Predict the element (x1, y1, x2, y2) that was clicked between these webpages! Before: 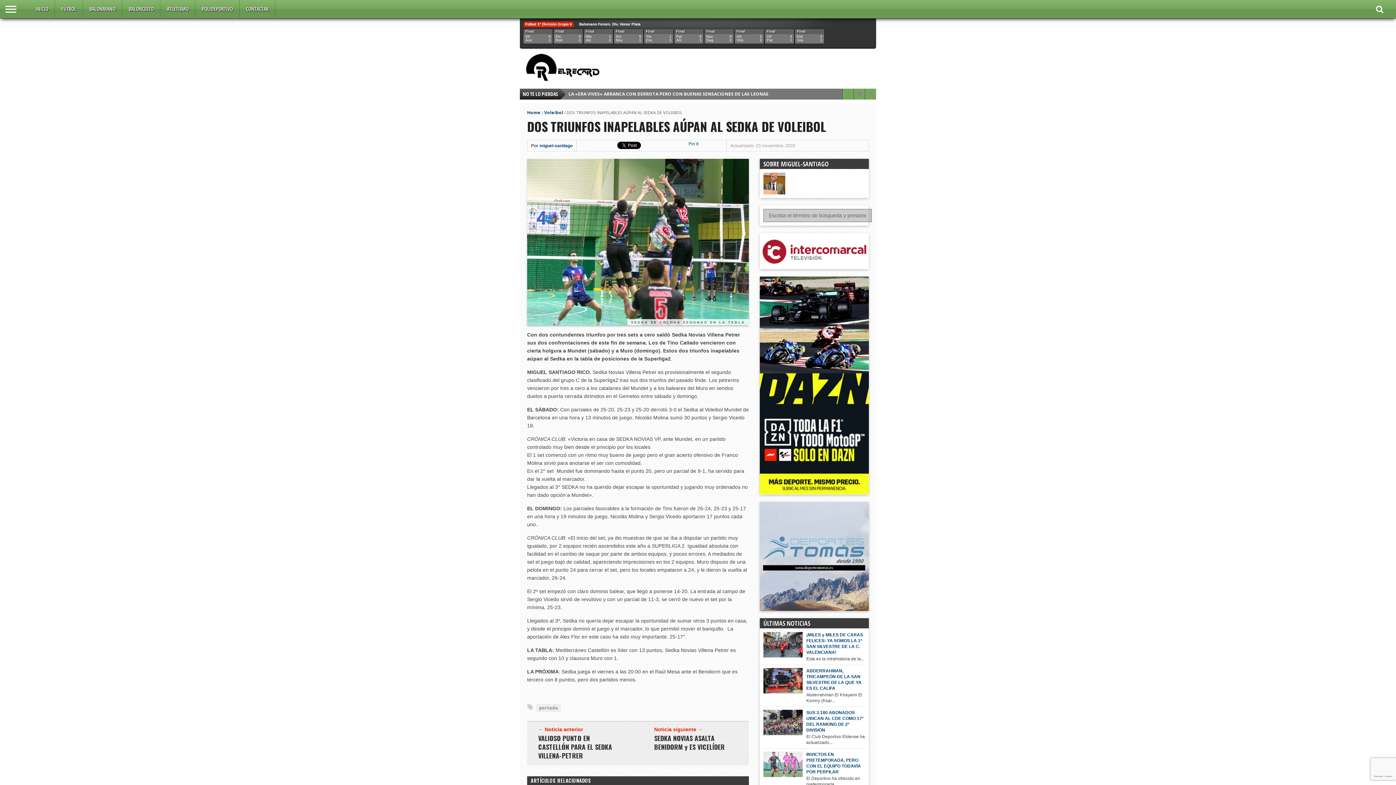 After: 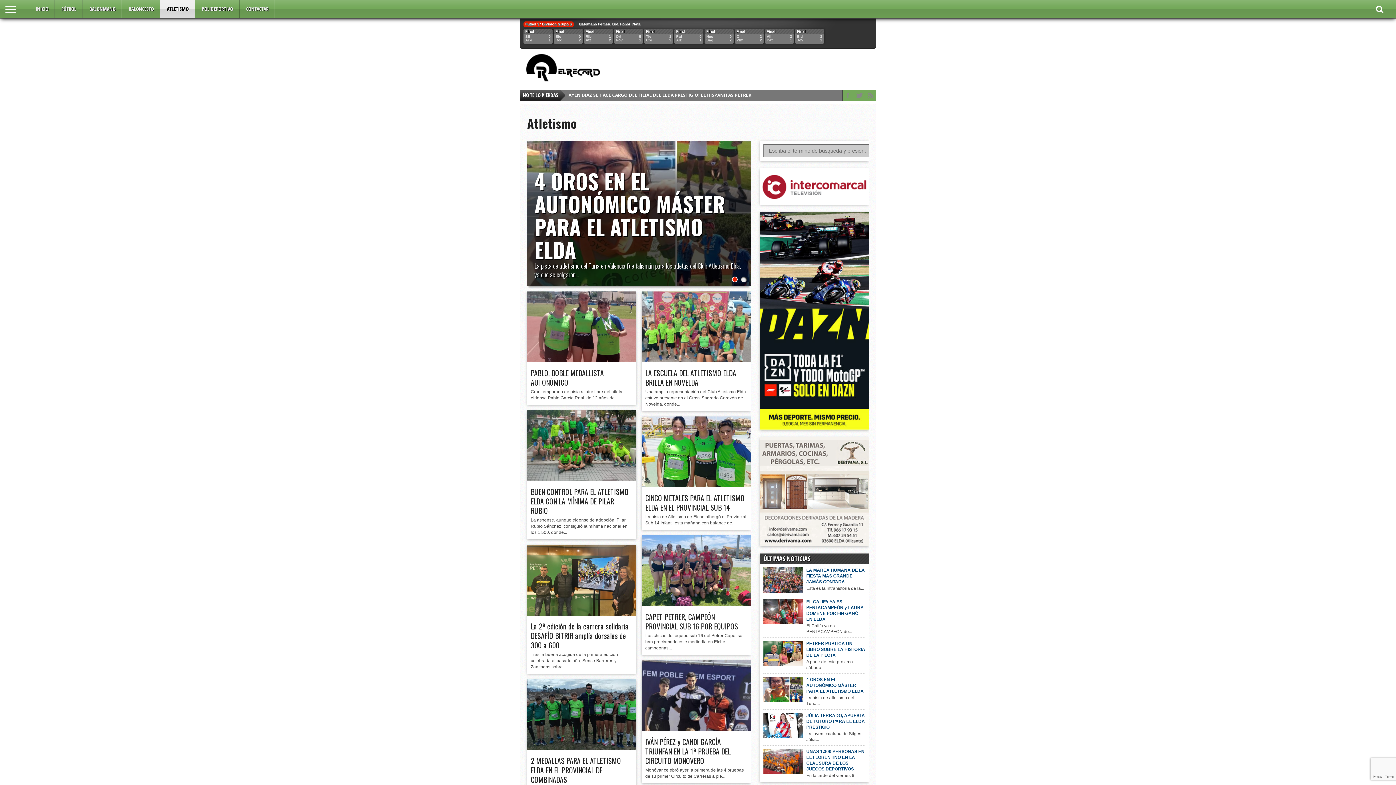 Action: bbox: (160, 0, 195, 18) label: ATLETISMO